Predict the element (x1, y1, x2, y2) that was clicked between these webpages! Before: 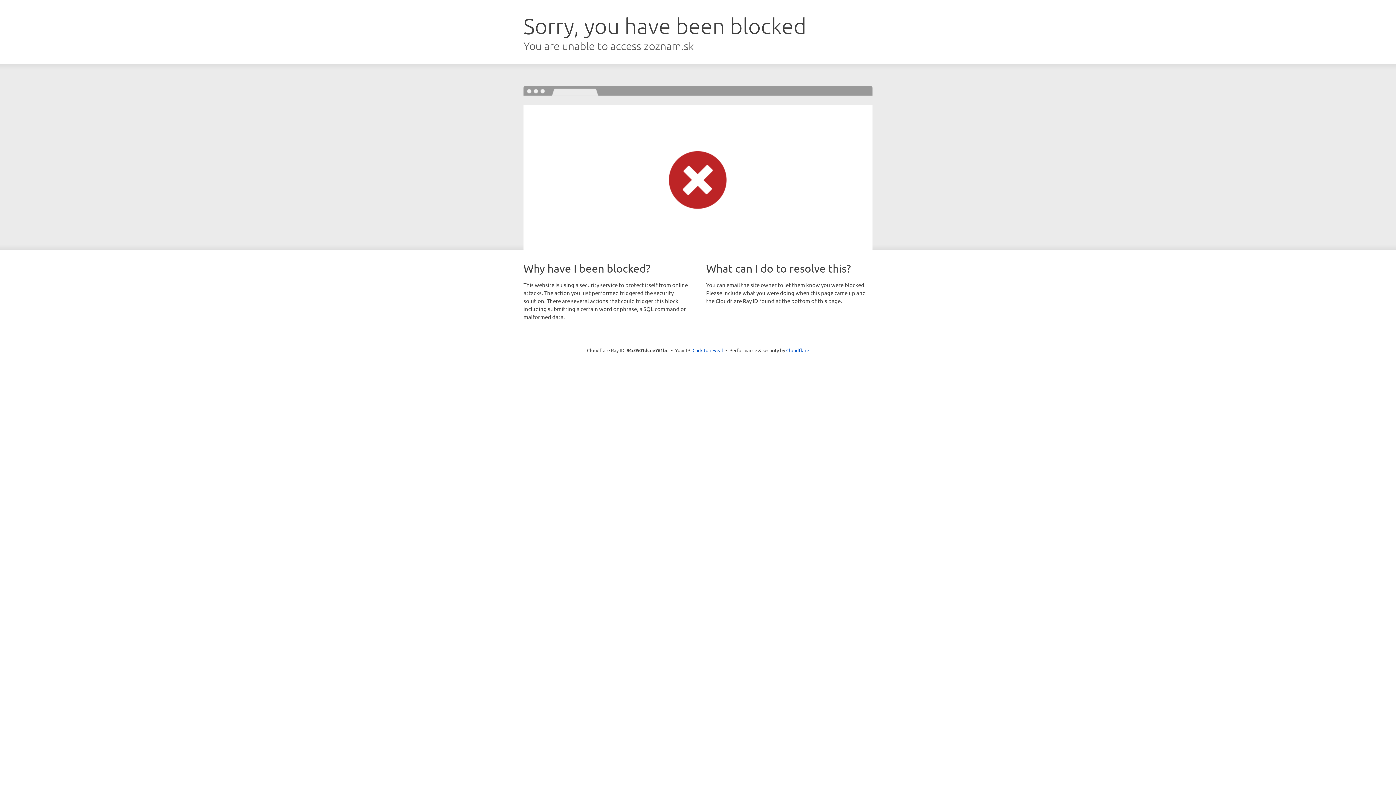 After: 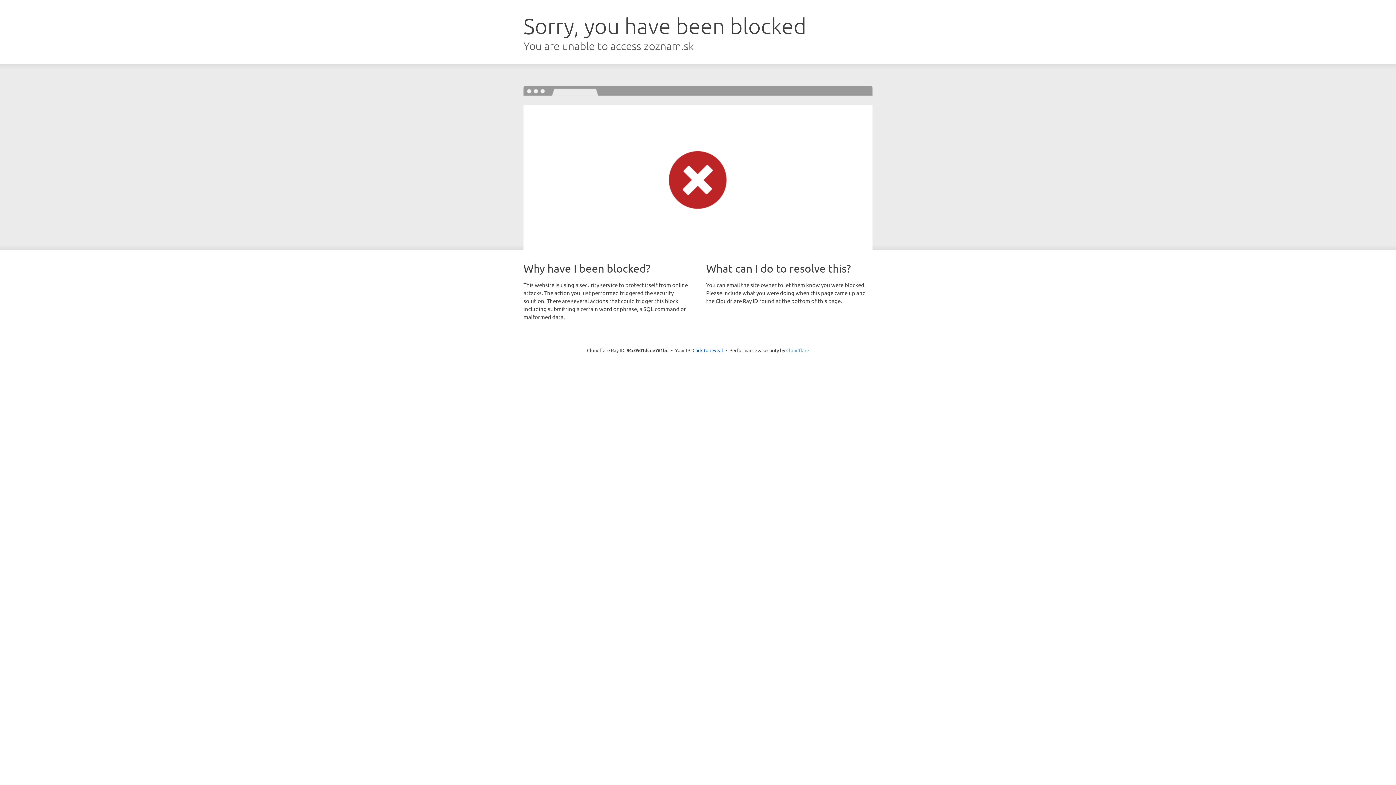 Action: bbox: (786, 347, 809, 353) label: Cloudflare